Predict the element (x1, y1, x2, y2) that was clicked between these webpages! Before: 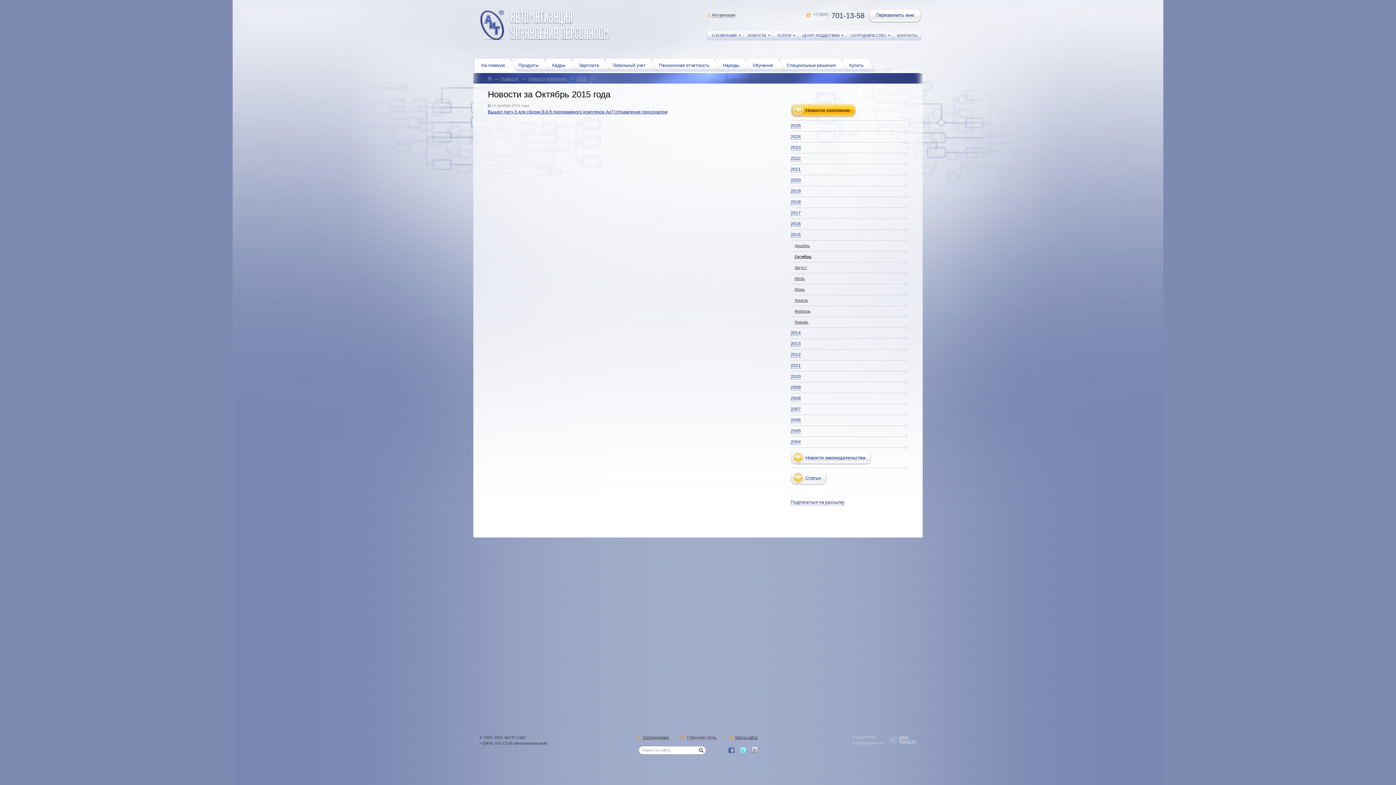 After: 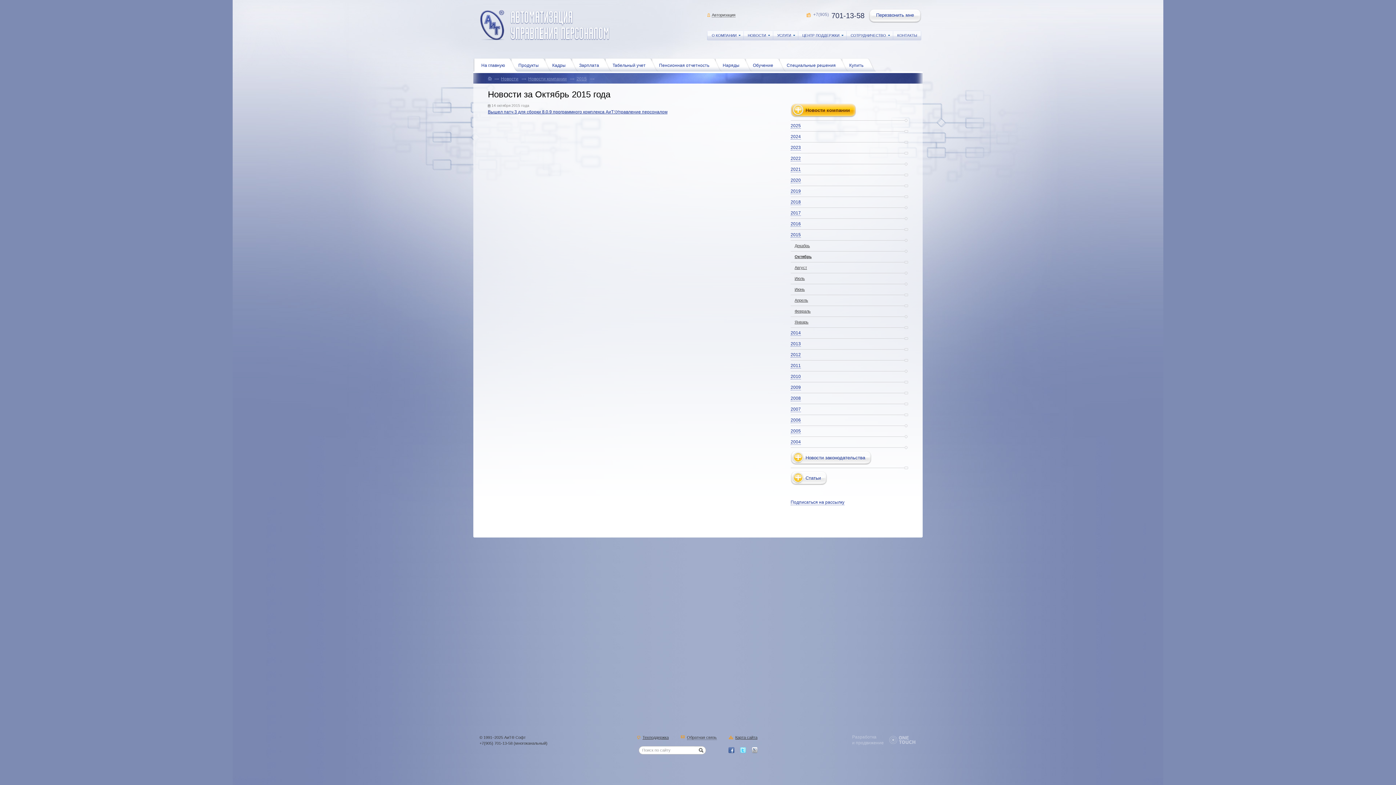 Action: bbox: (740, 747, 746, 753)